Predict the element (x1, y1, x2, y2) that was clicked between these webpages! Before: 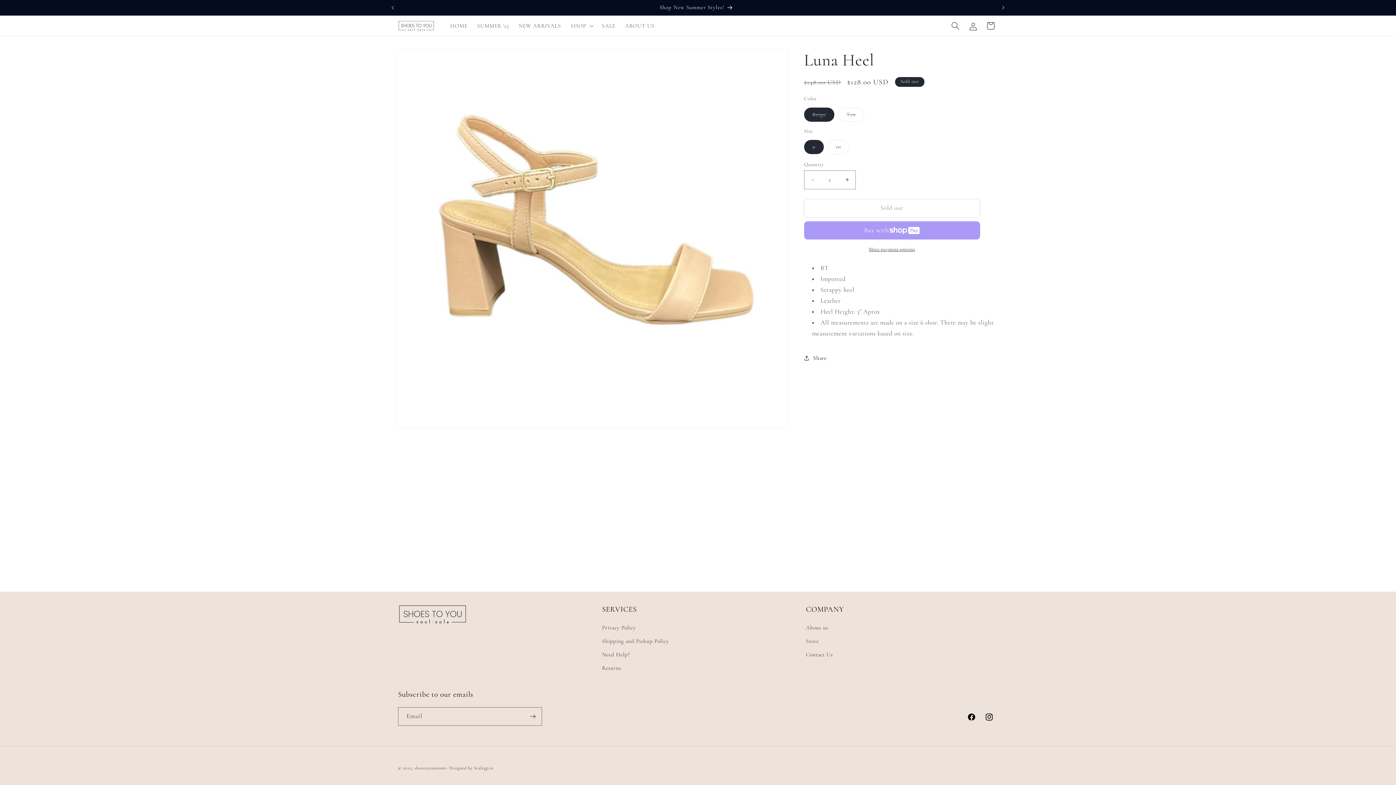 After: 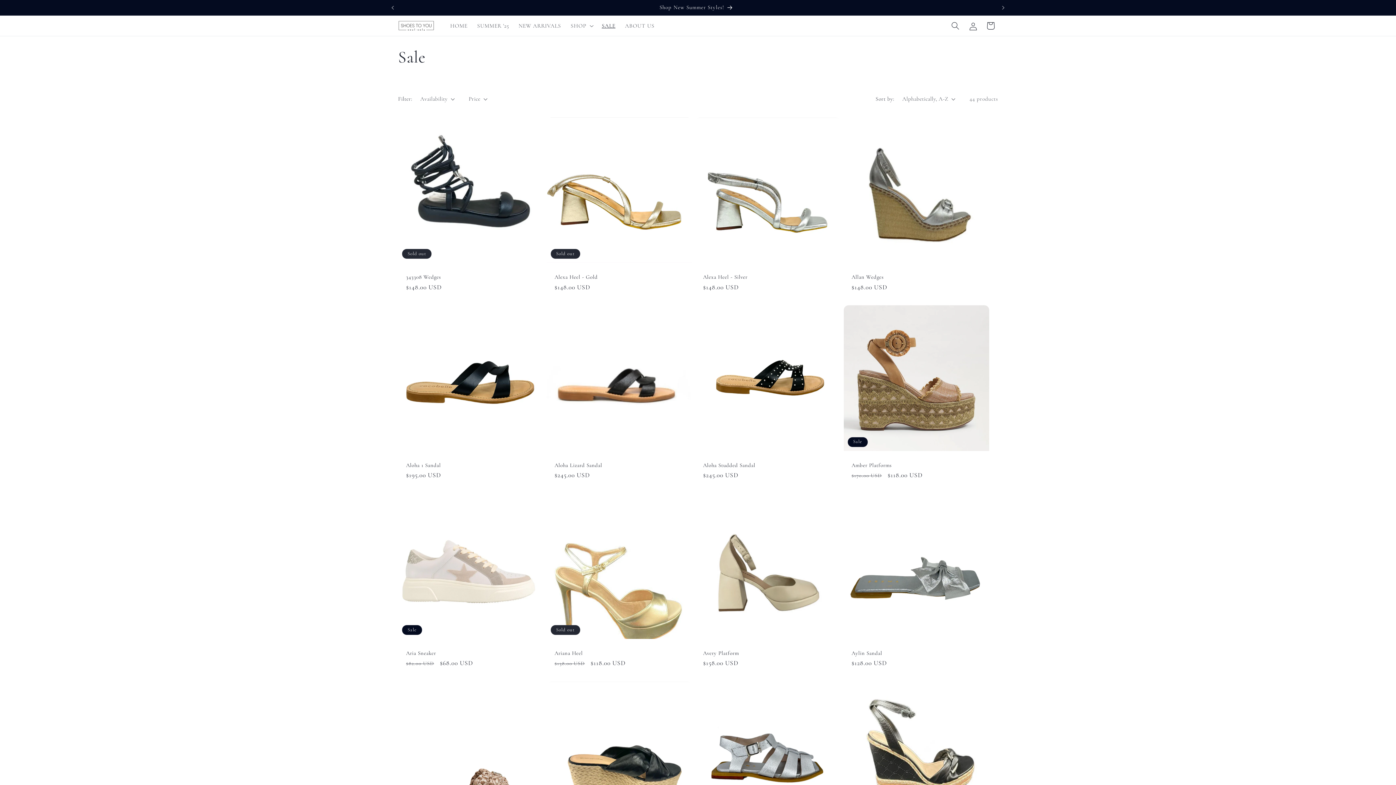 Action: bbox: (597, 17, 620, 34) label: SALE